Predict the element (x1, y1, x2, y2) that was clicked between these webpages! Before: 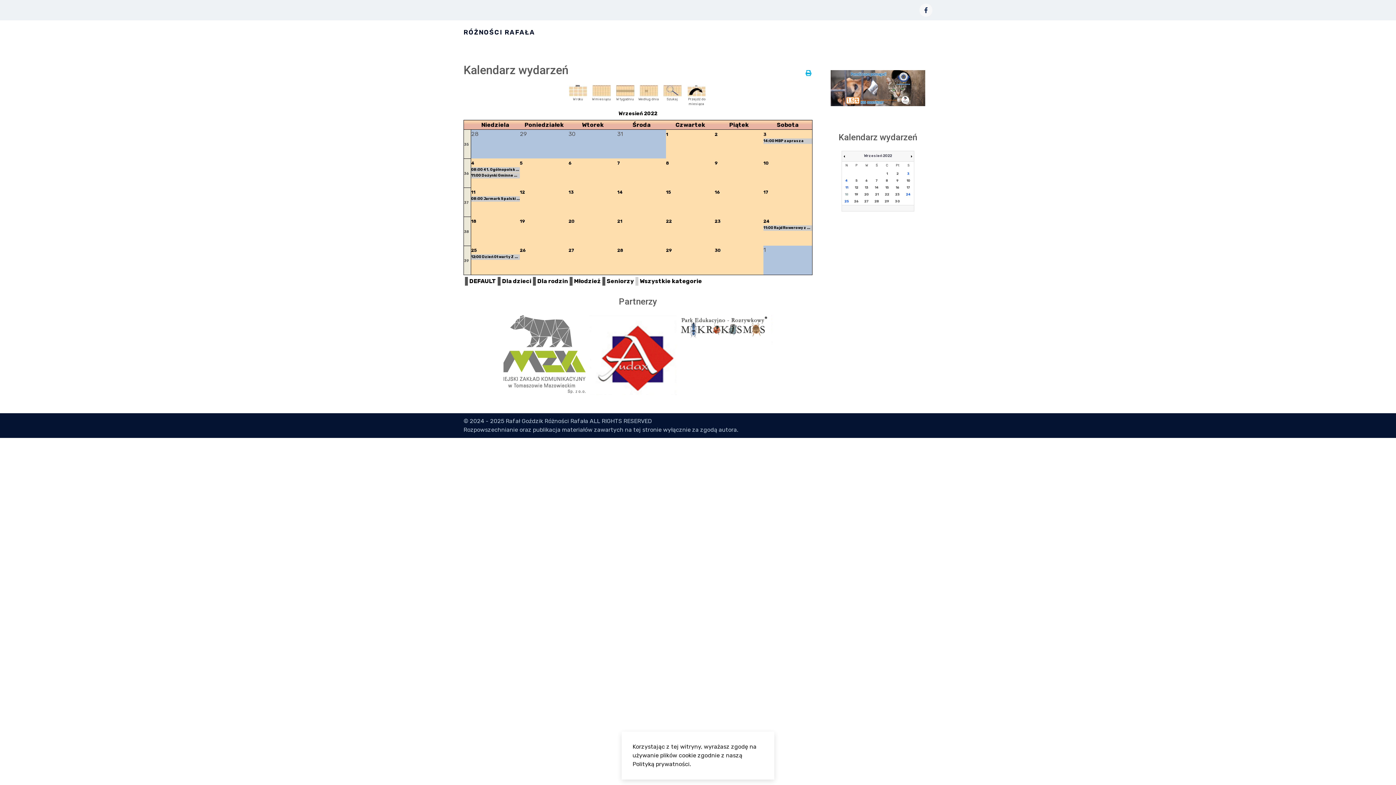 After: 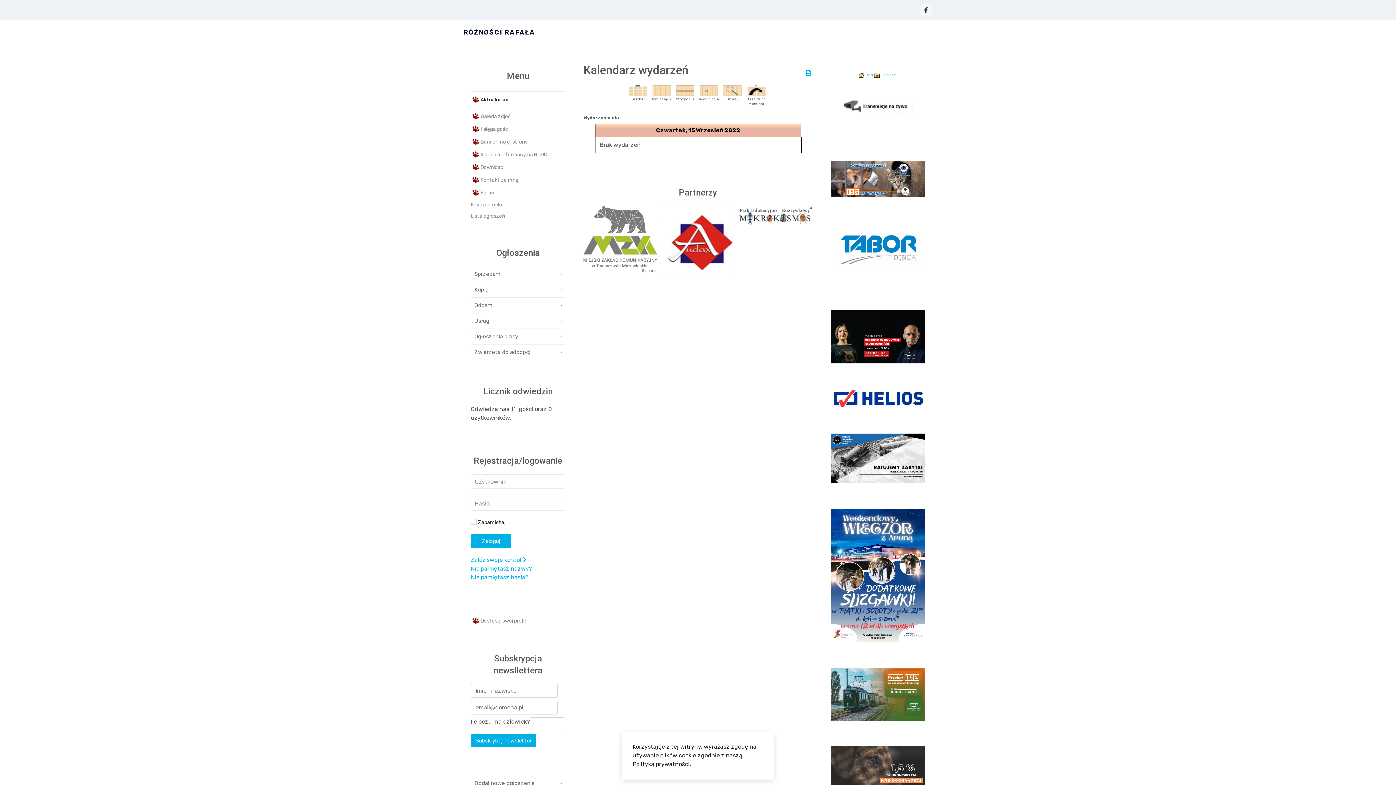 Action: bbox: (885, 185, 889, 189) label: 15